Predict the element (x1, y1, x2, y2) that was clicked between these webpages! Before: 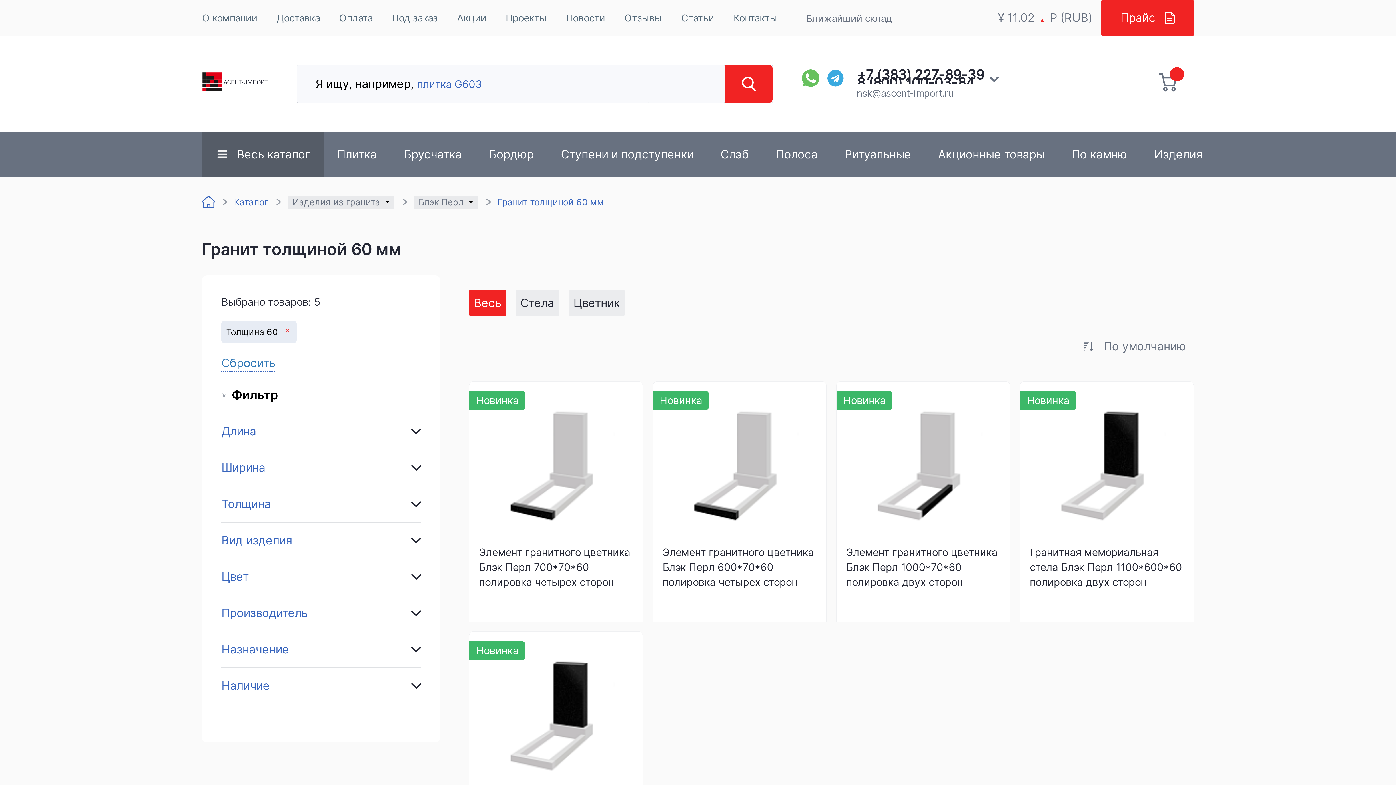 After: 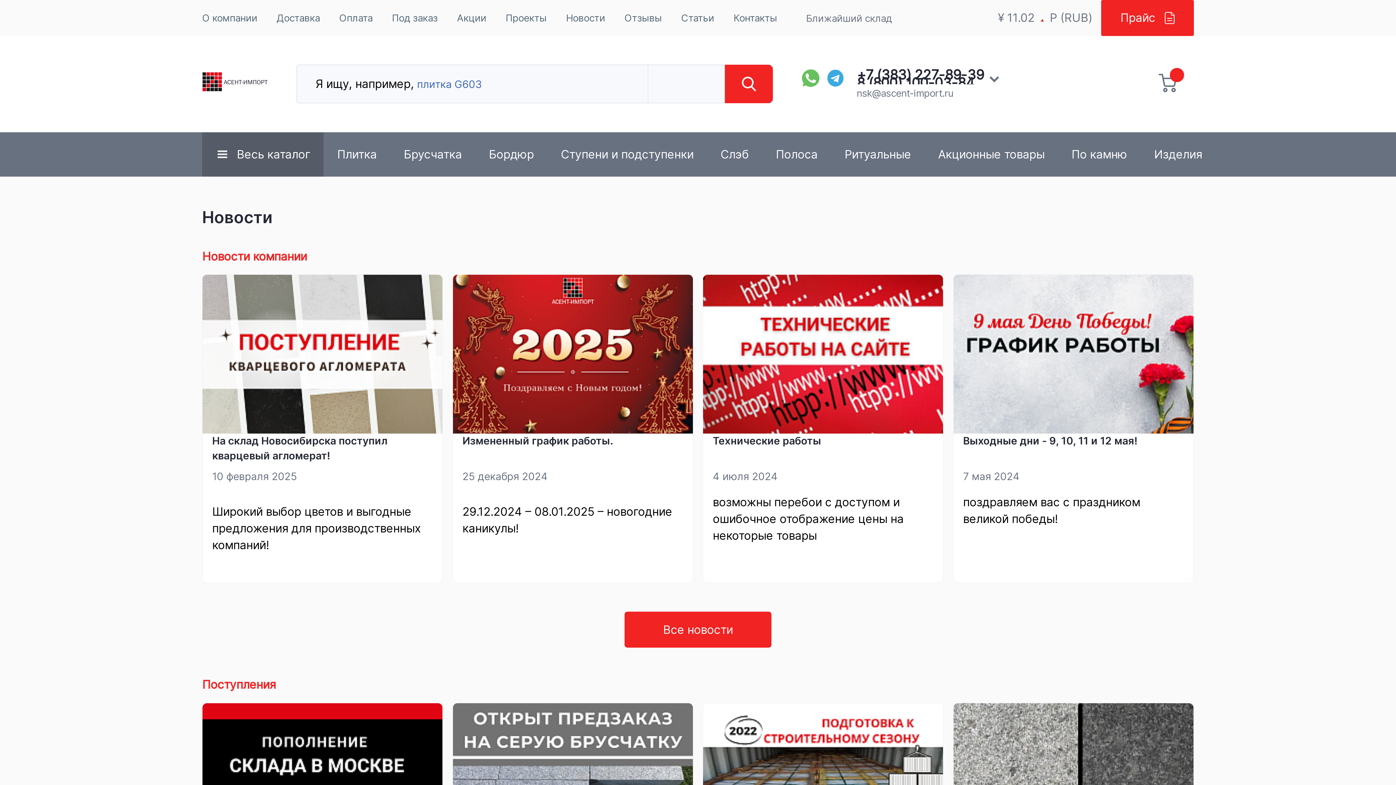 Action: label: Новости bbox: (566, 1, 605, 34)